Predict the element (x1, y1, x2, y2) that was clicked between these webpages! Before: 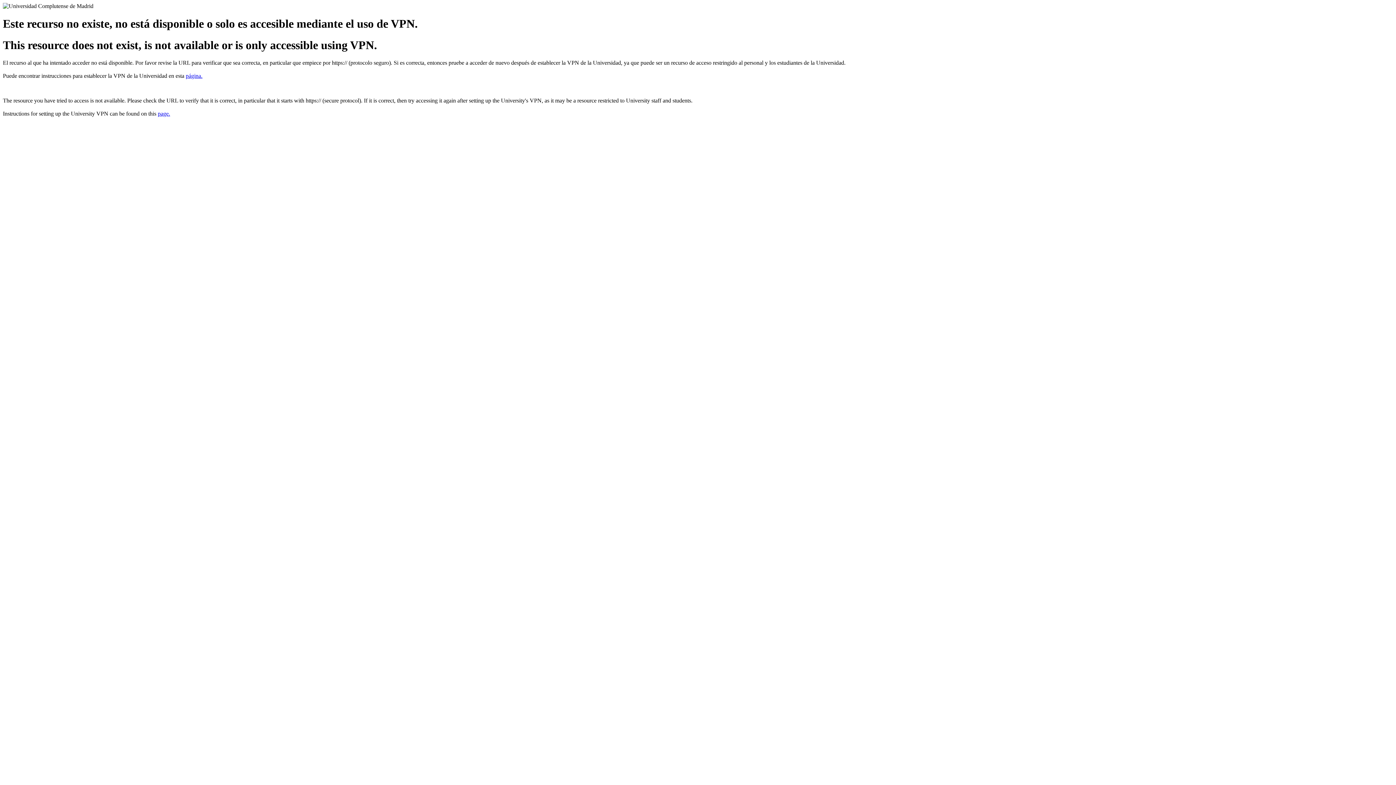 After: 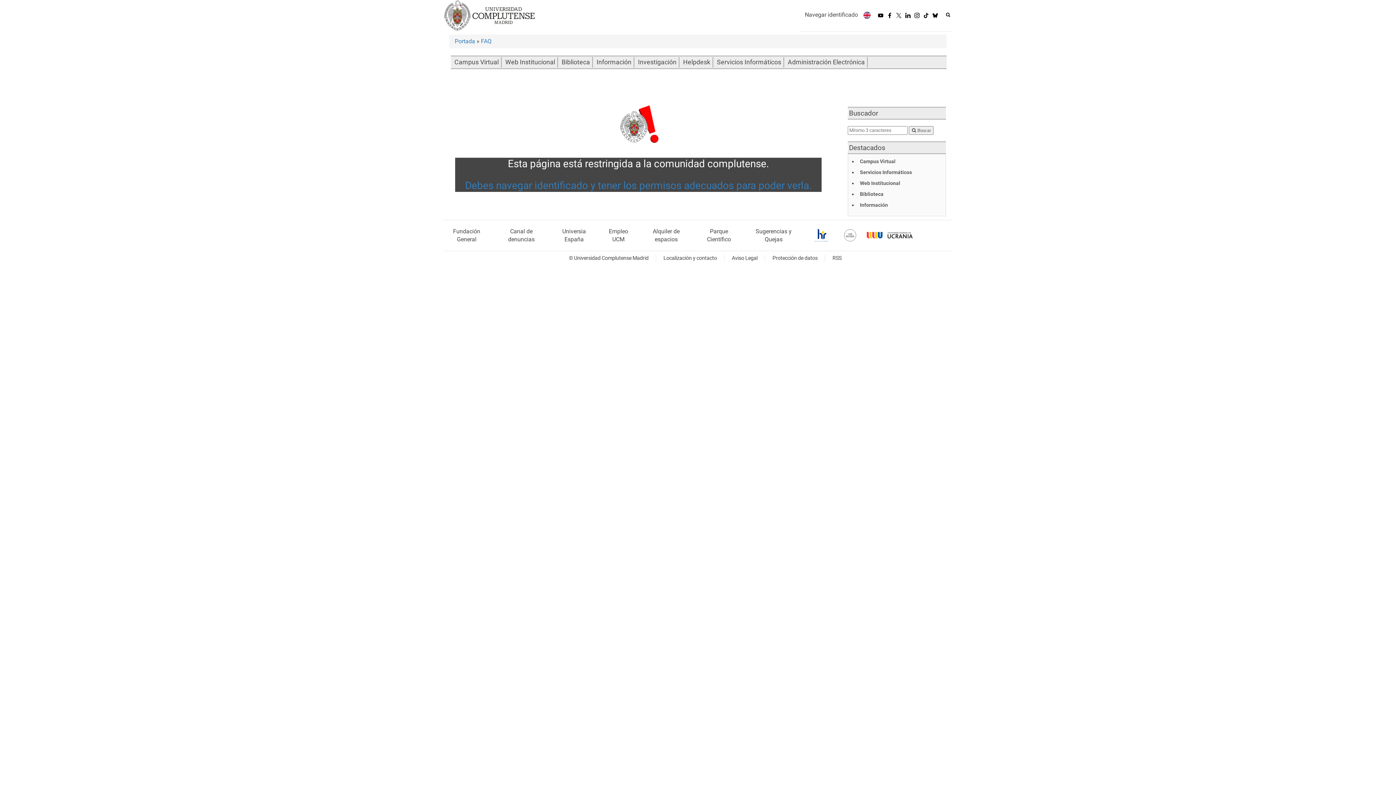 Action: bbox: (185, 72, 202, 79) label: página.